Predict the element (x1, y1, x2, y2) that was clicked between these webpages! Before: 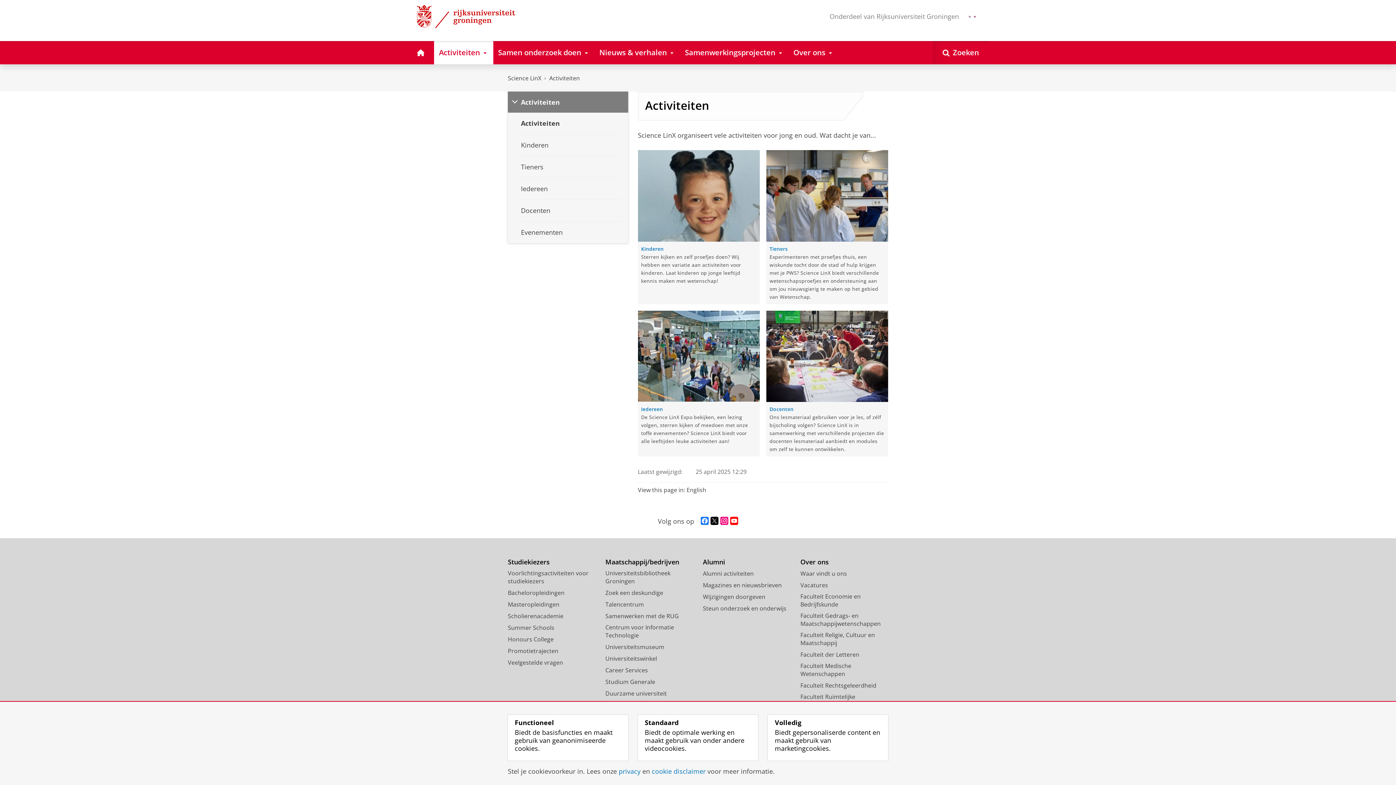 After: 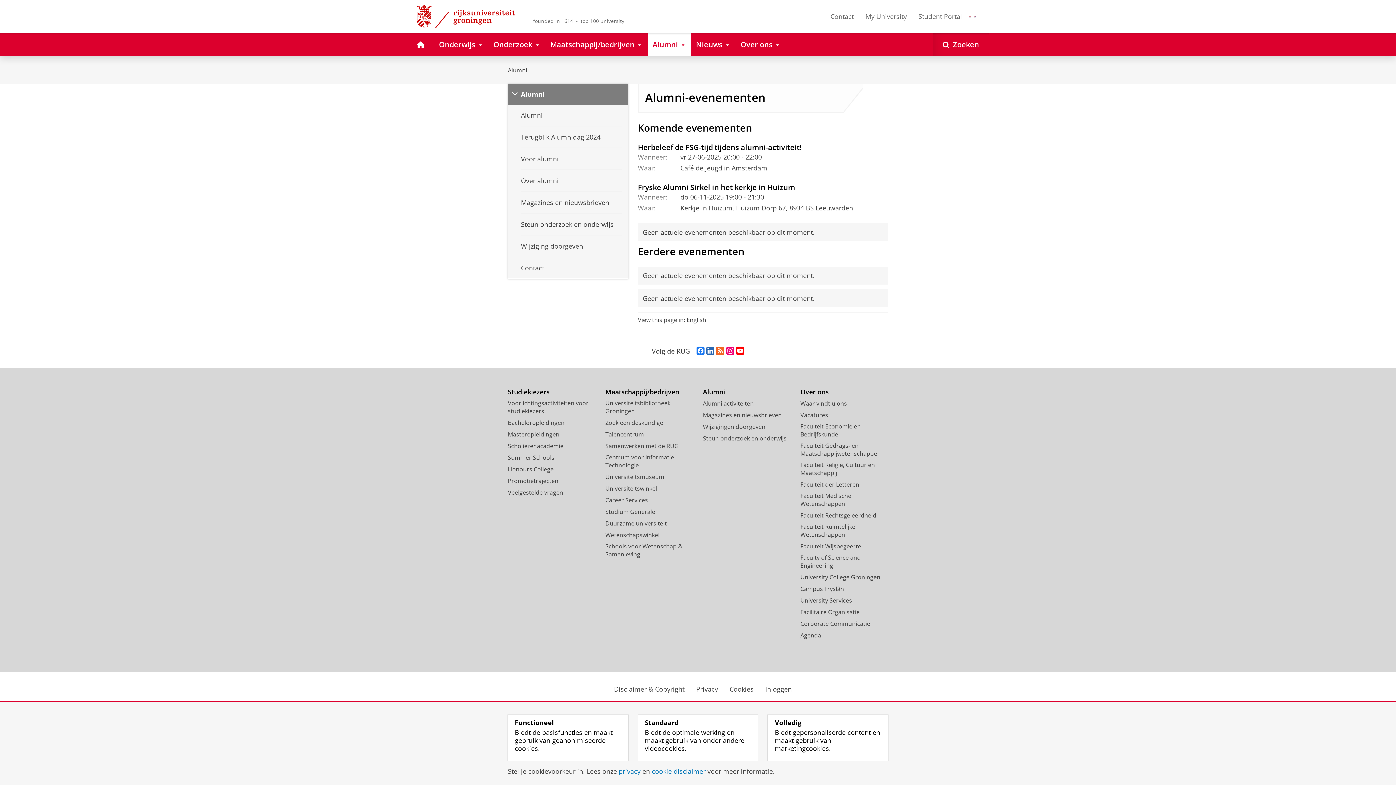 Action: bbox: (703, 569, 754, 577) label: Alumni activiteiten